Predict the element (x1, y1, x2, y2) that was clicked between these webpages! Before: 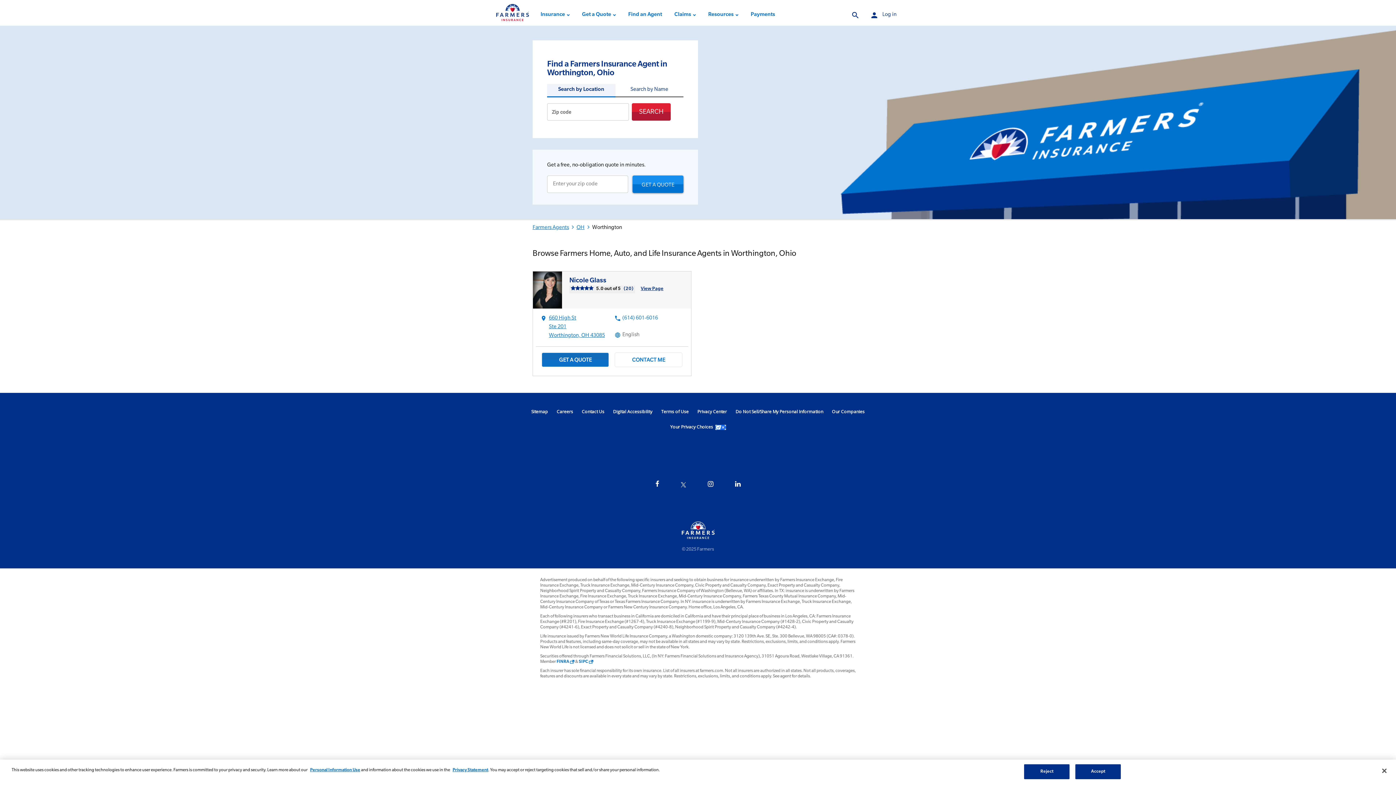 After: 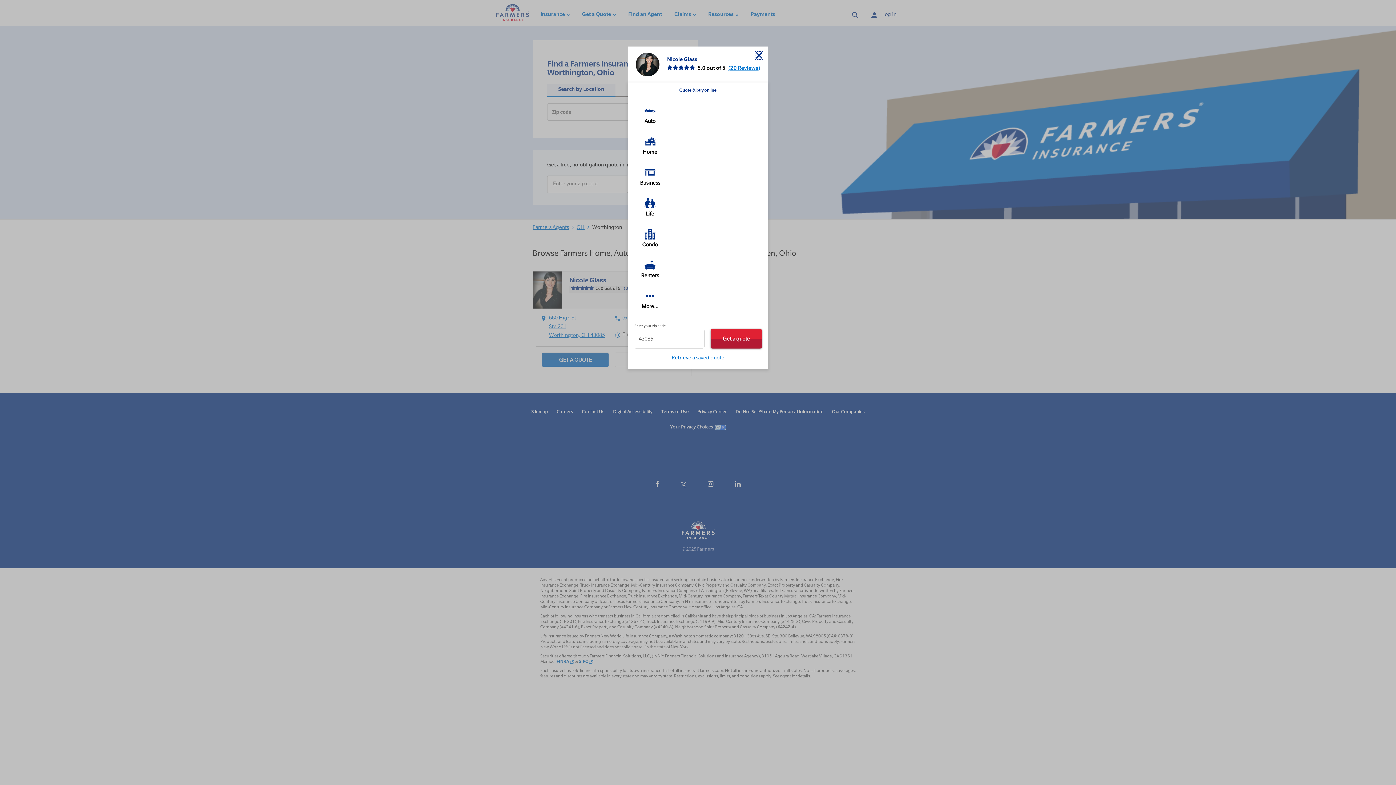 Action: label: GET A QUOTE bbox: (541, 360, 609, 374)